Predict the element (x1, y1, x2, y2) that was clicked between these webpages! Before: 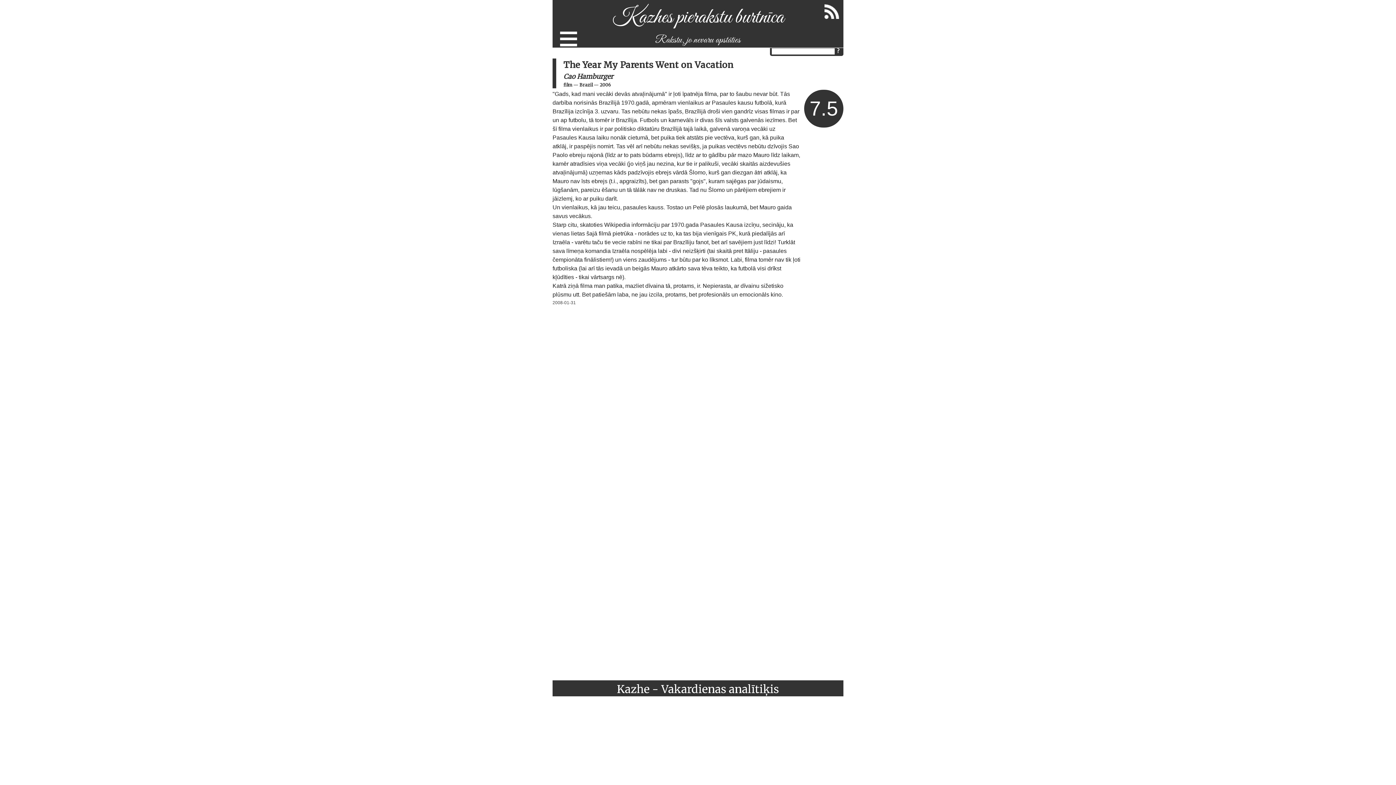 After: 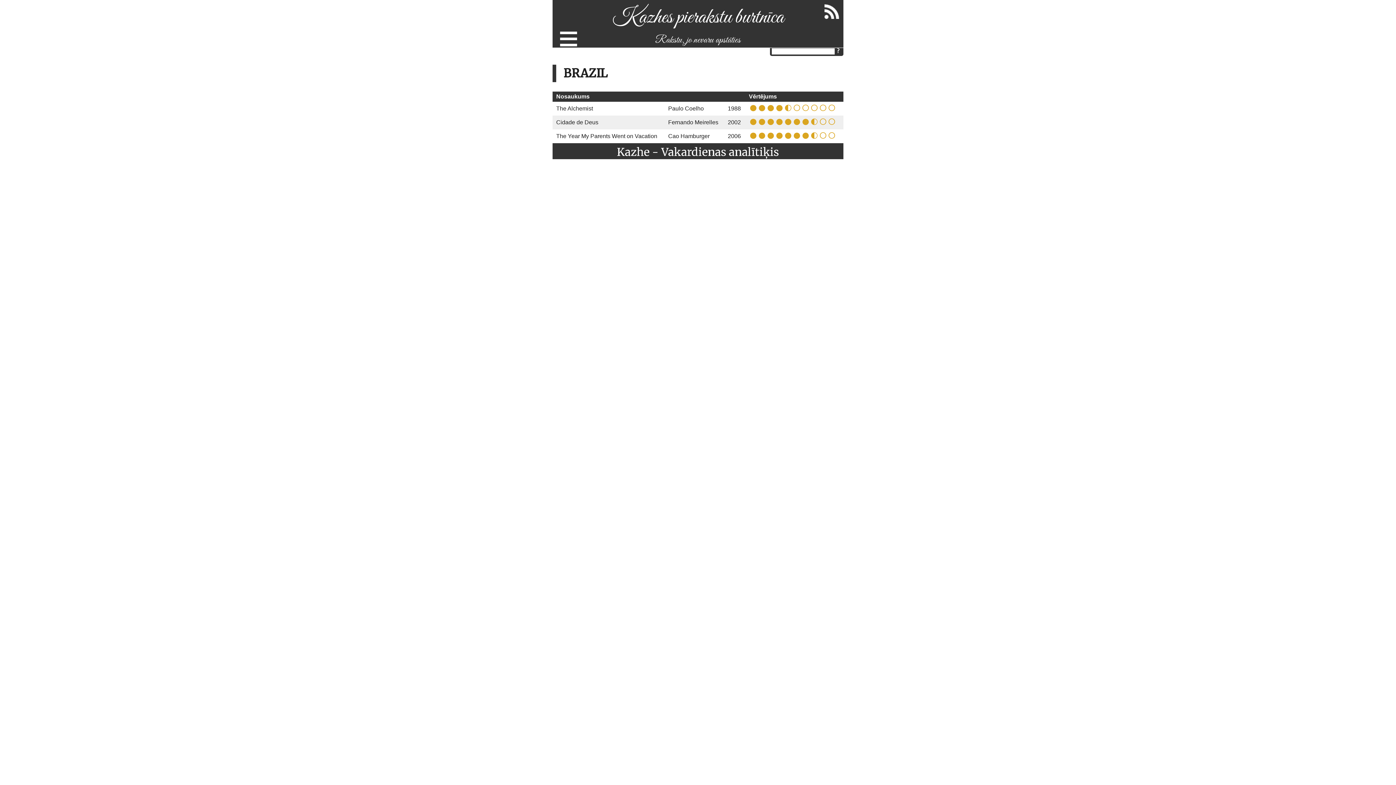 Action: label: Brazil bbox: (579, 82, 592, 87)